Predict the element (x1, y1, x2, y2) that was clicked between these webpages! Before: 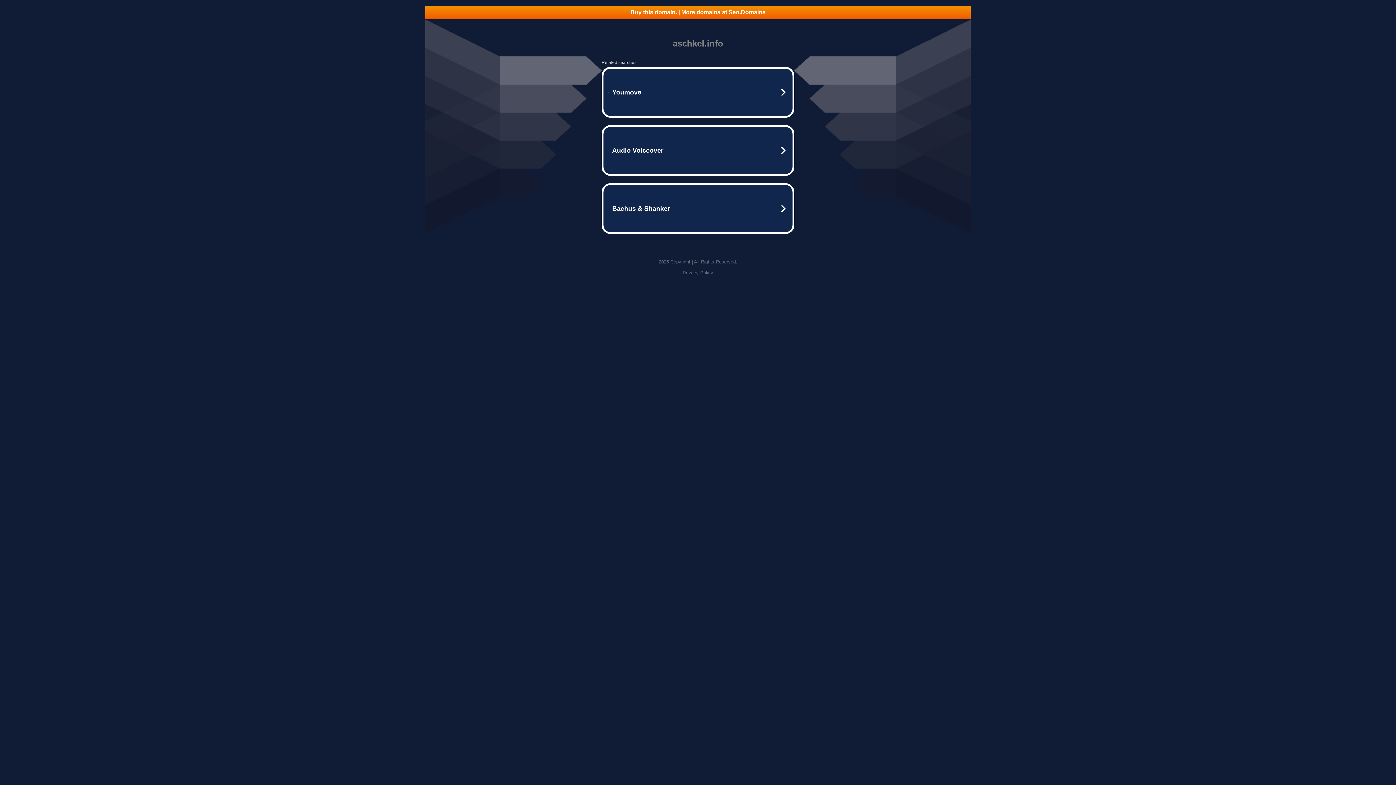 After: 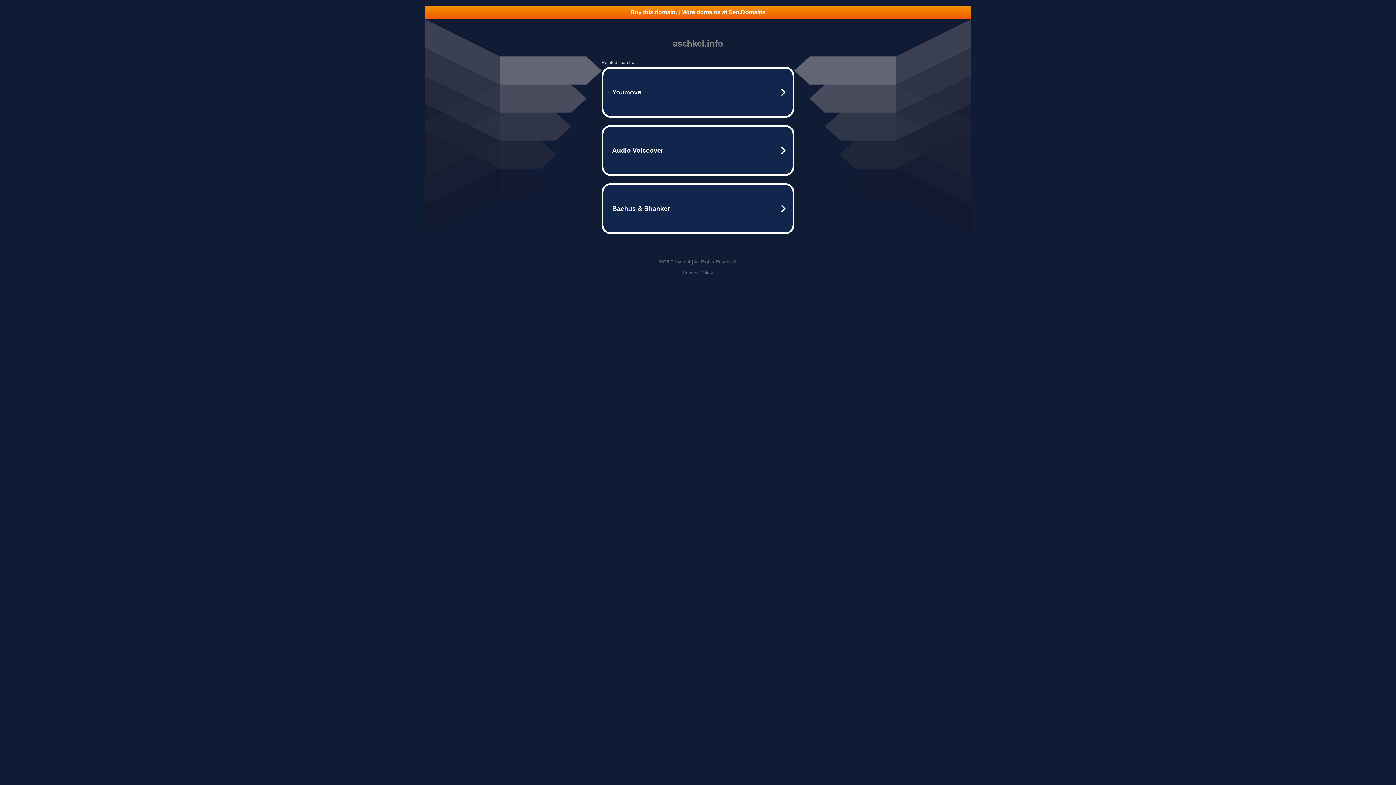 Action: label: Privacy Policy bbox: (682, 270, 713, 275)